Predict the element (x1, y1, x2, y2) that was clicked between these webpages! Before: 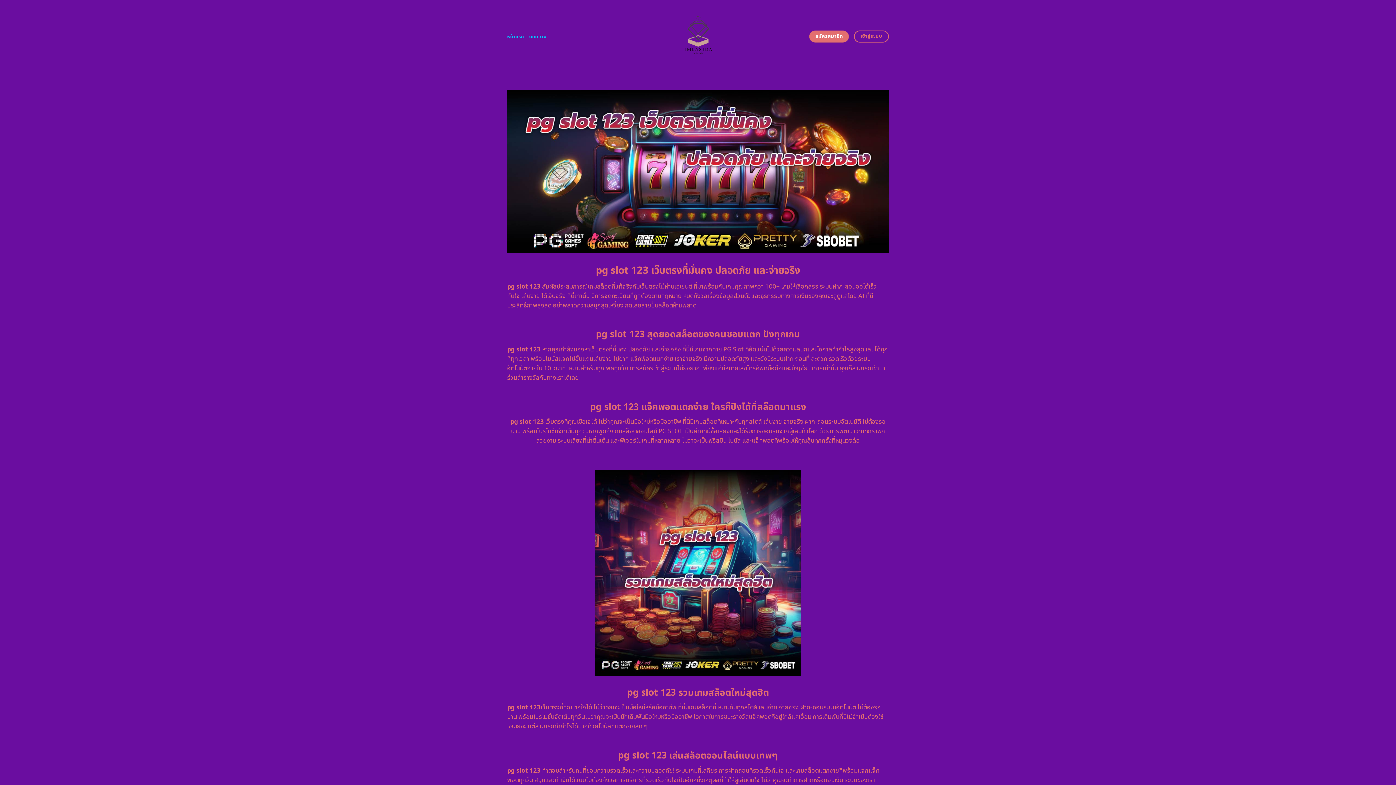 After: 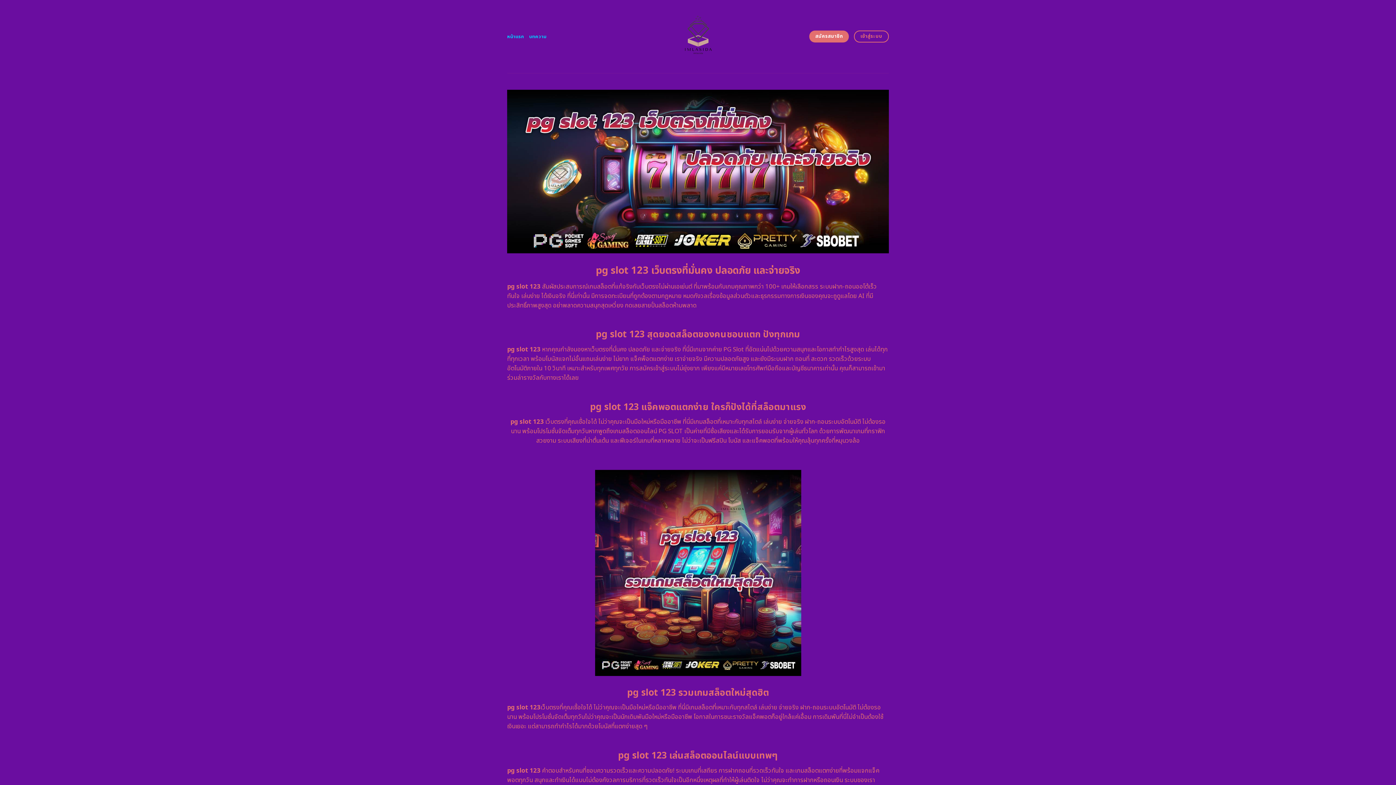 Action: bbox: (655, 0, 740, 73)